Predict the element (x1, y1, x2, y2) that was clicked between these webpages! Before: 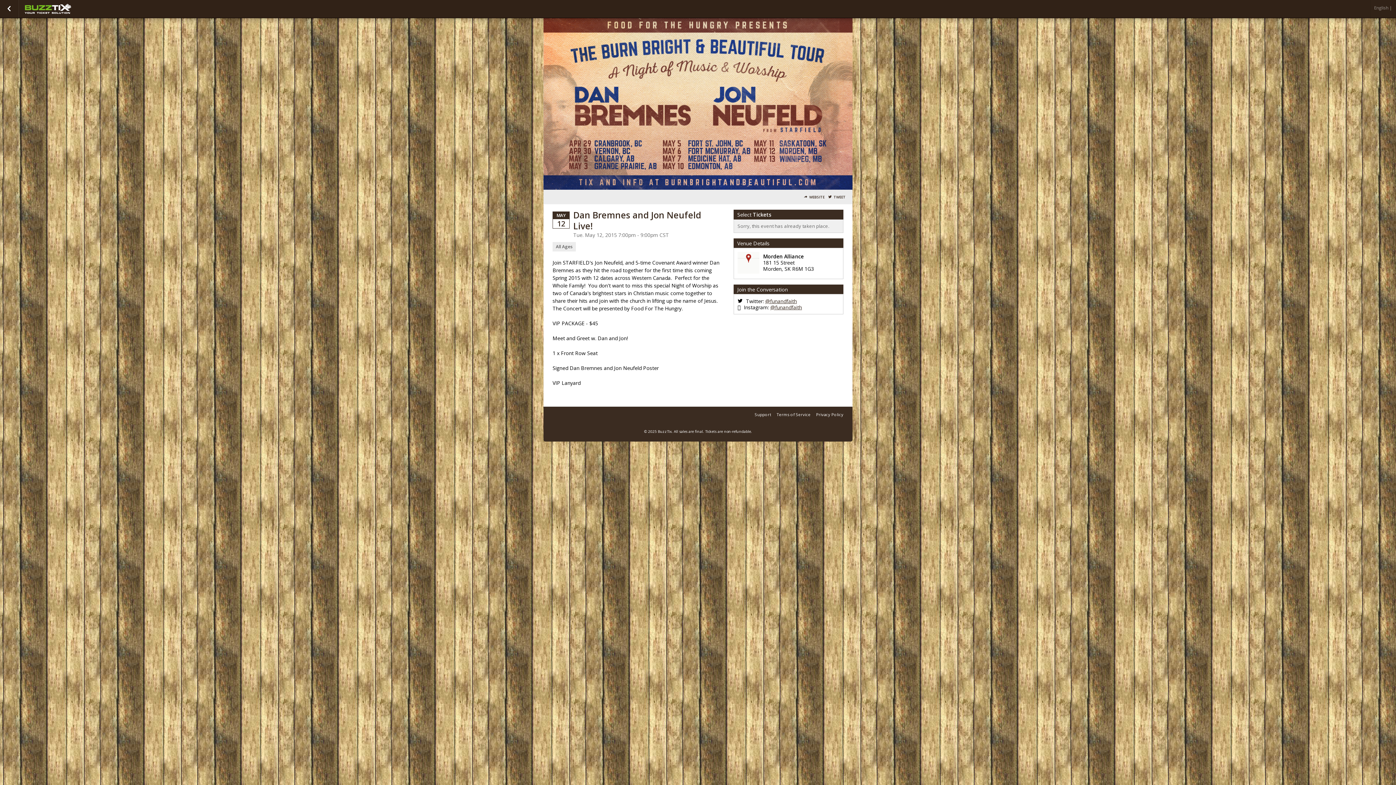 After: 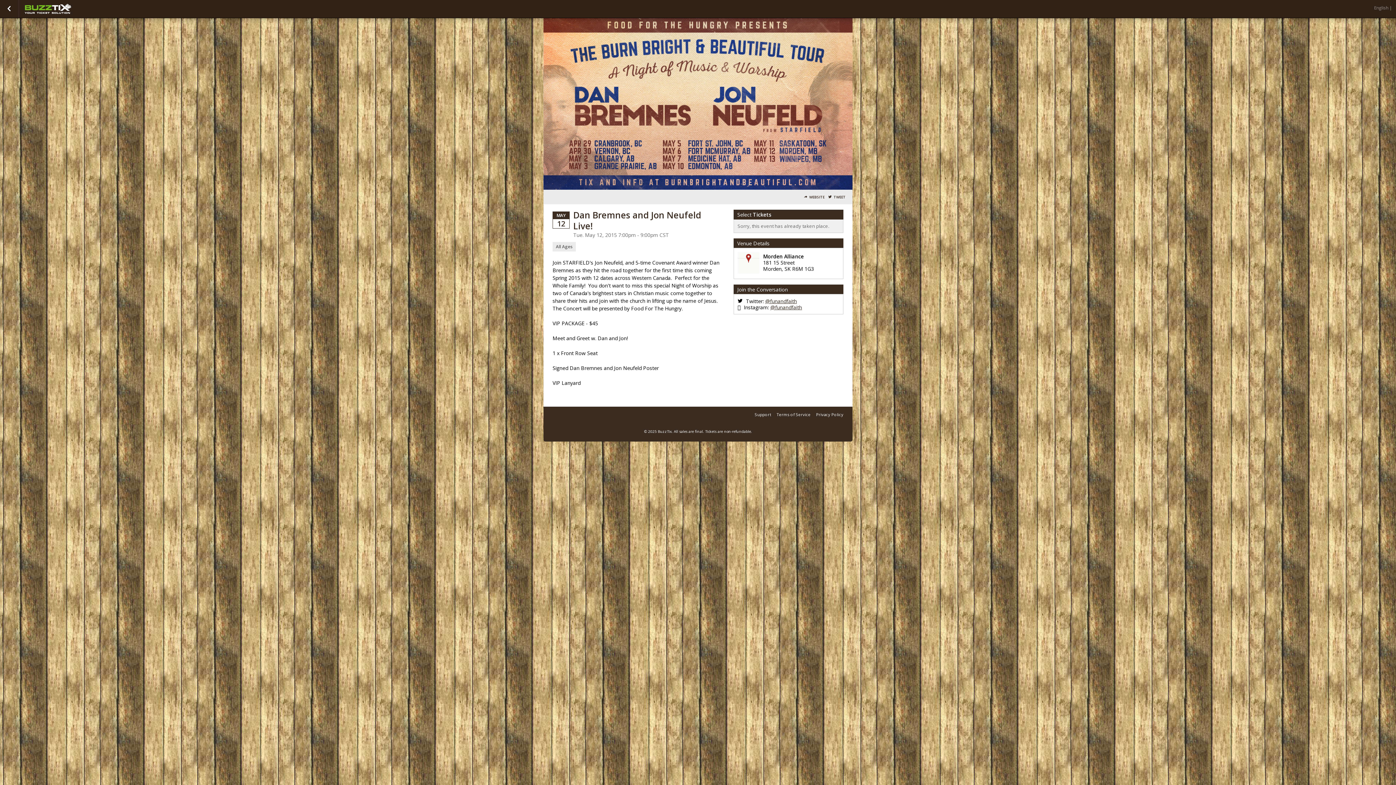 Action: bbox: (737, 252, 759, 275)